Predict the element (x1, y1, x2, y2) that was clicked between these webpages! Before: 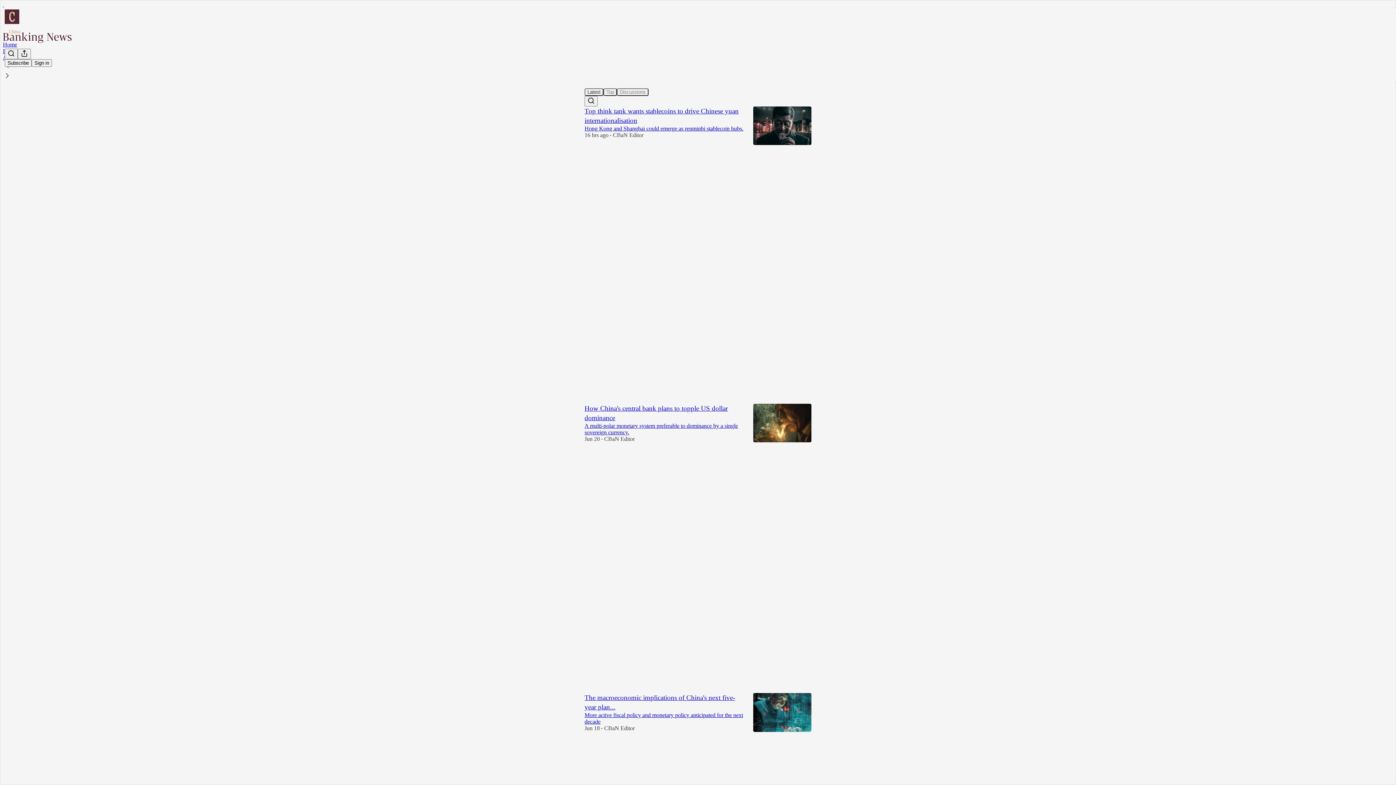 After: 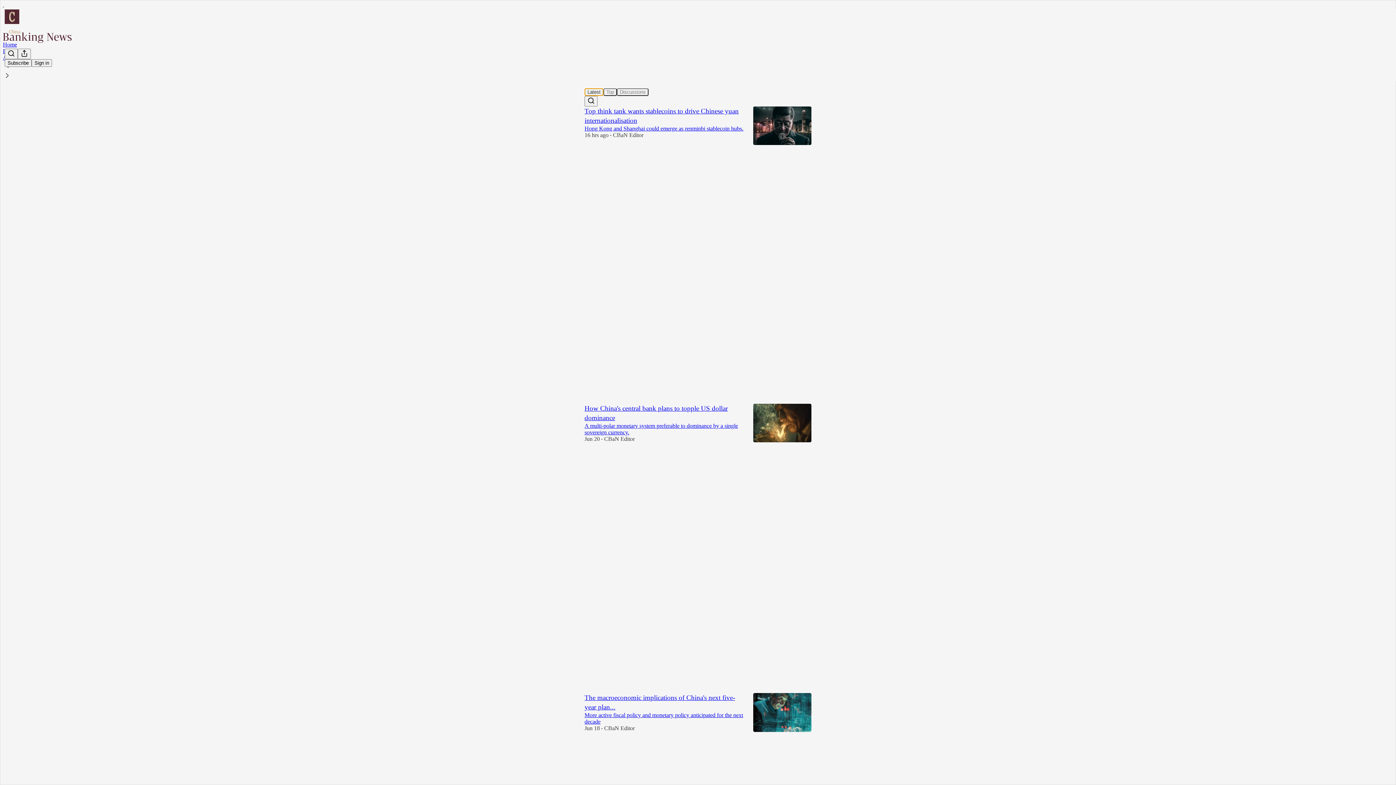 Action: label: Latest bbox: (584, 88, 603, 95)